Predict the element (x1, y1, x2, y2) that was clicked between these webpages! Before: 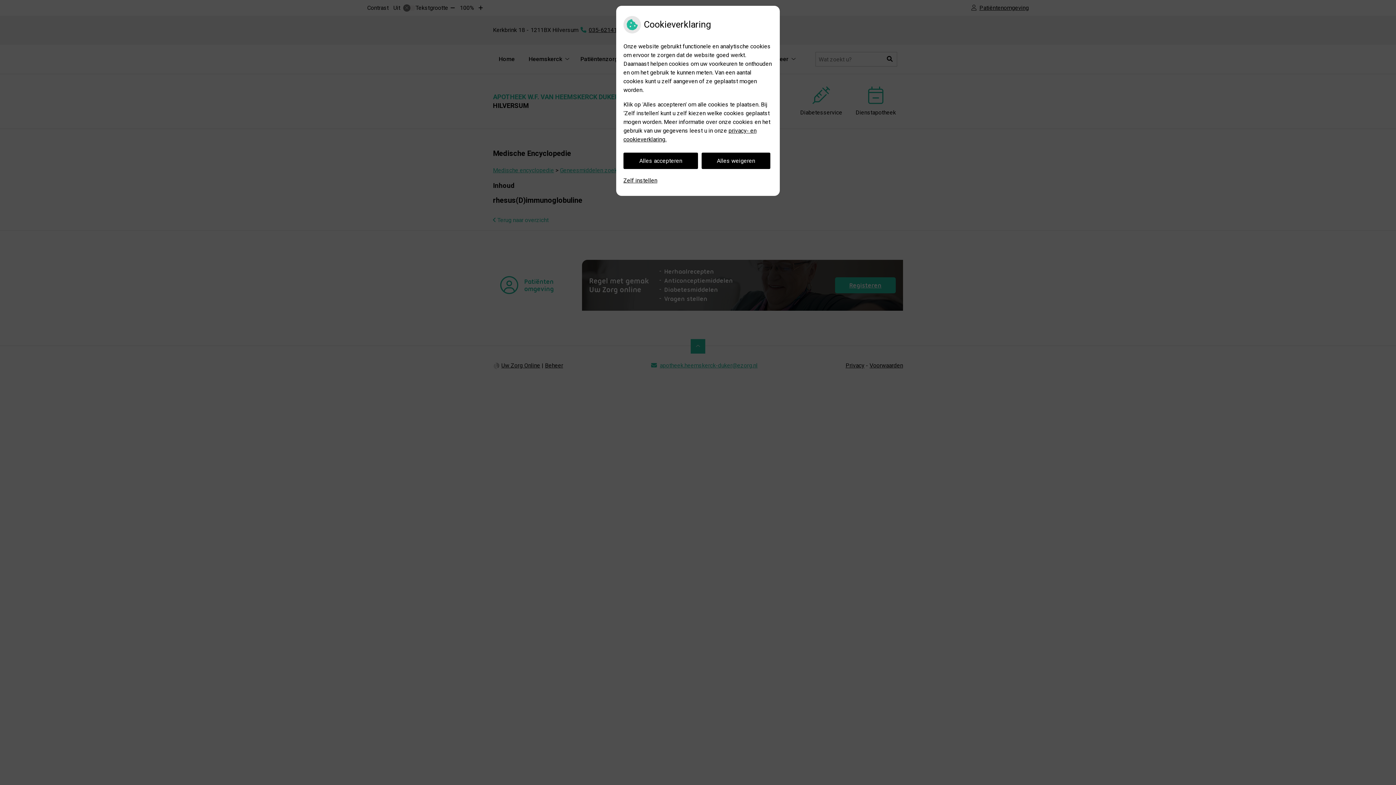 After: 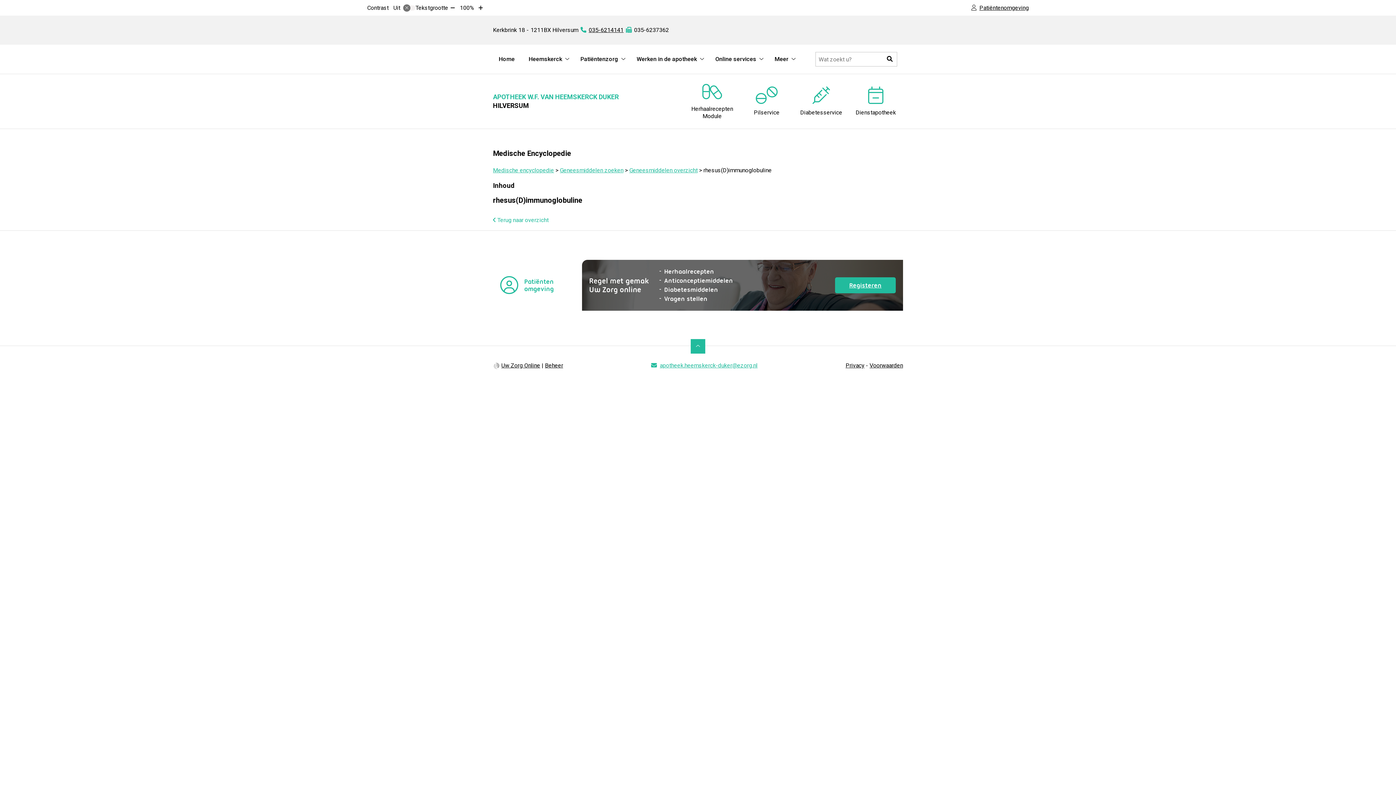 Action: bbox: (623, 152, 698, 169) label: Alles accepteren